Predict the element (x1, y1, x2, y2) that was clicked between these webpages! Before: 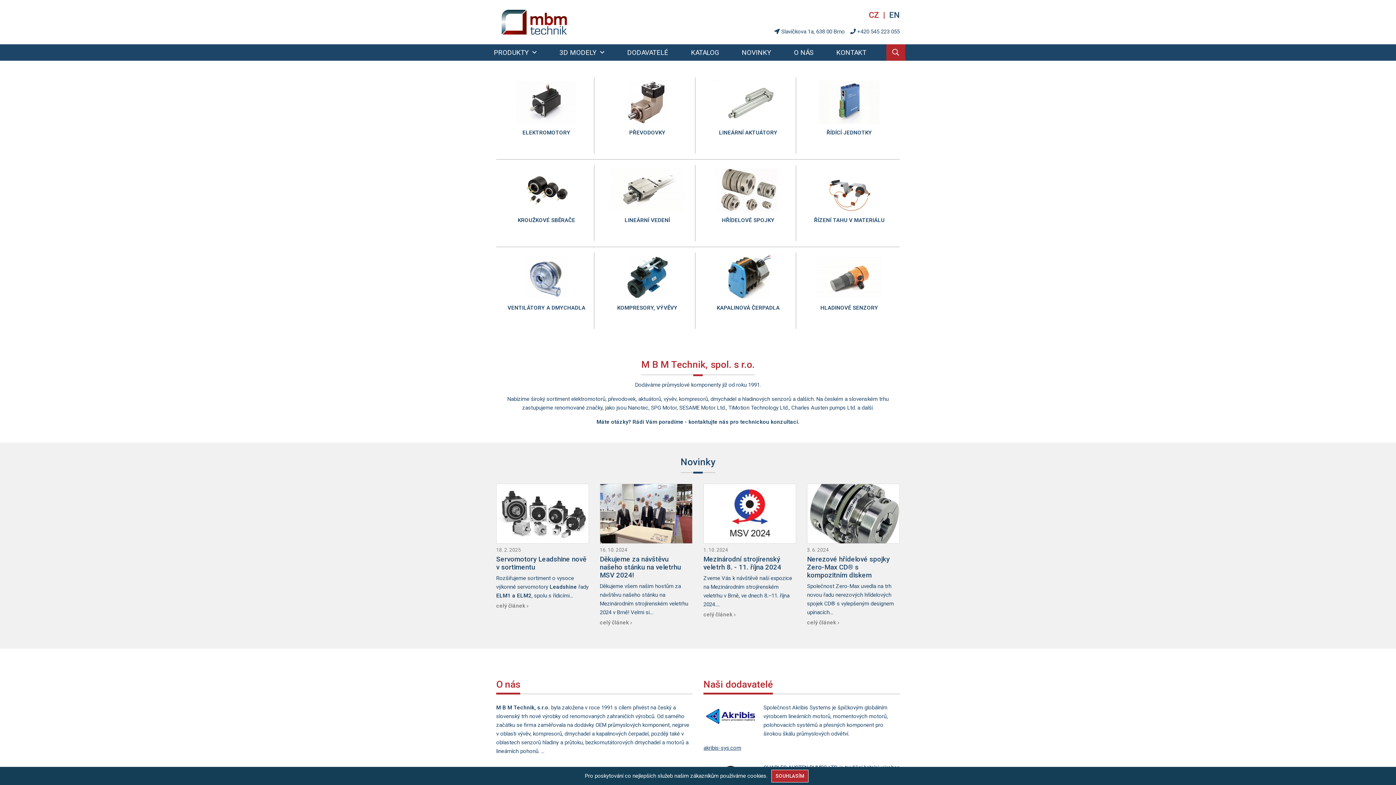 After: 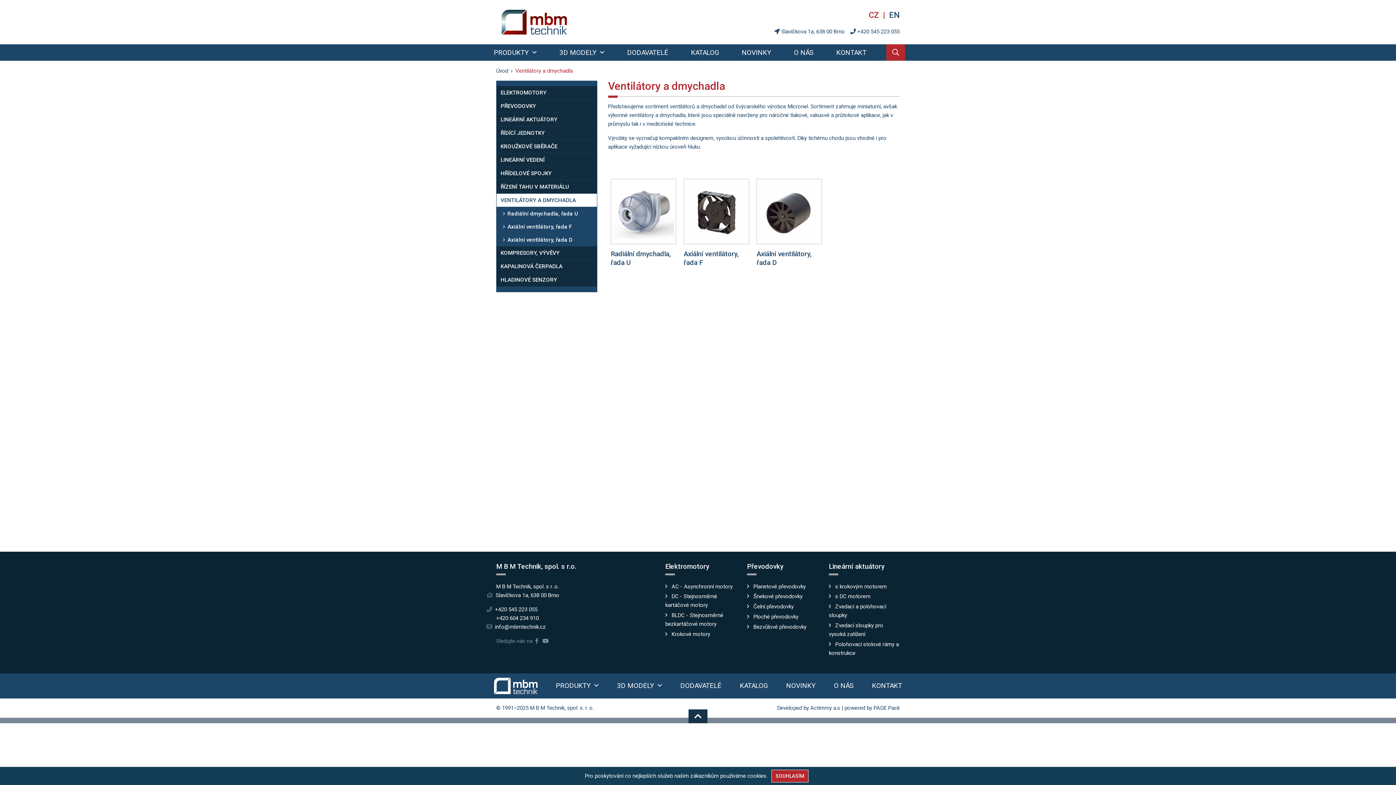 Action: bbox: (501, 255, 591, 299)